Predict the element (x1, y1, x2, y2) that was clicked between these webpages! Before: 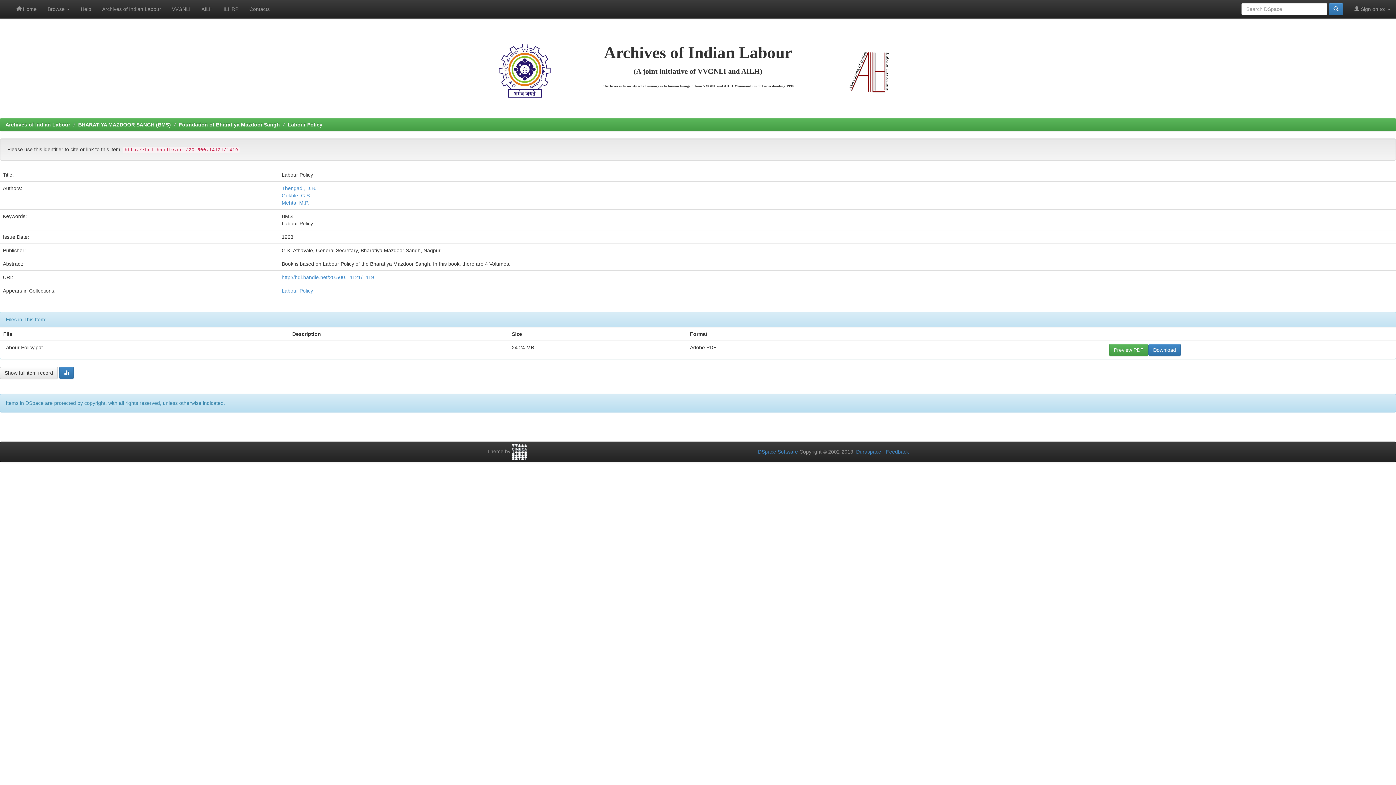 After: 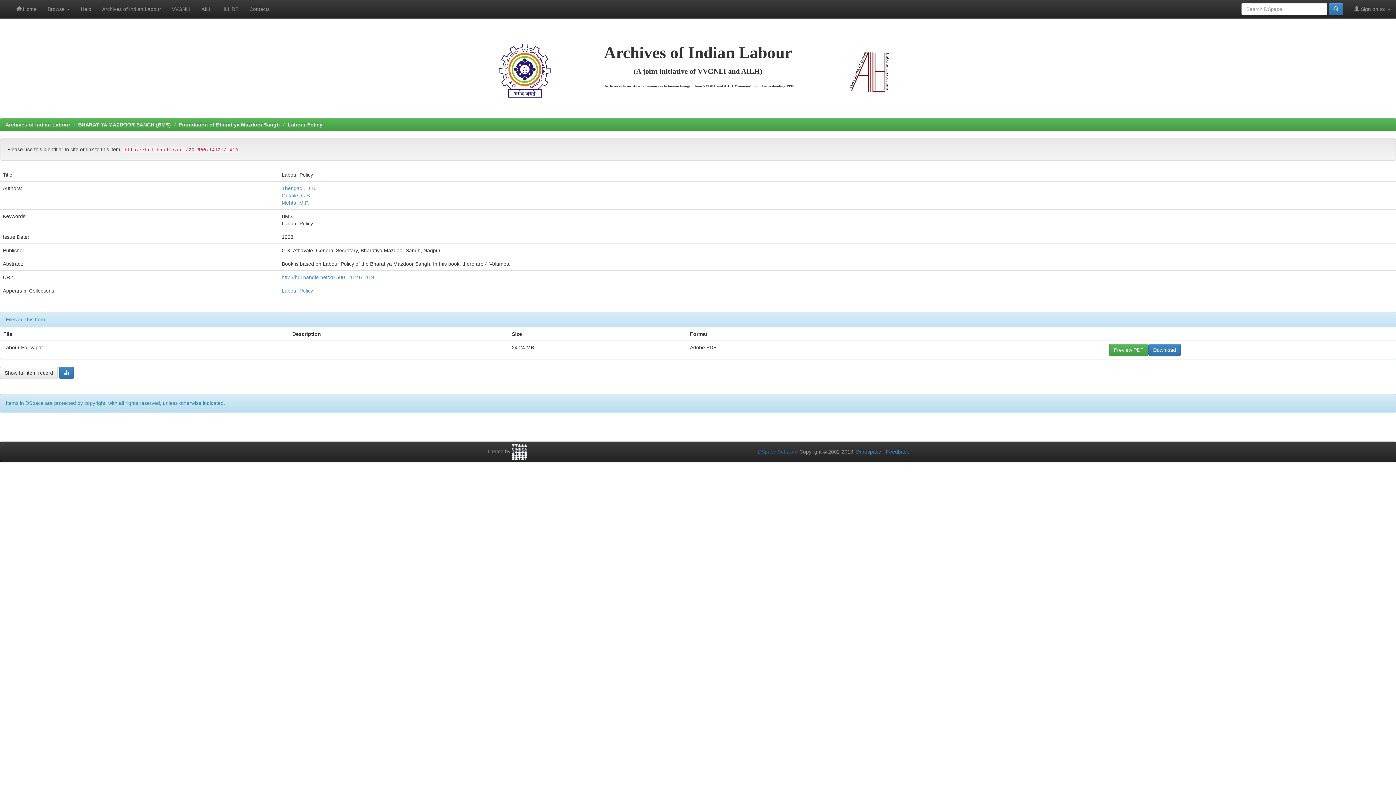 Action: label: DSpace Software bbox: (758, 448, 798, 454)